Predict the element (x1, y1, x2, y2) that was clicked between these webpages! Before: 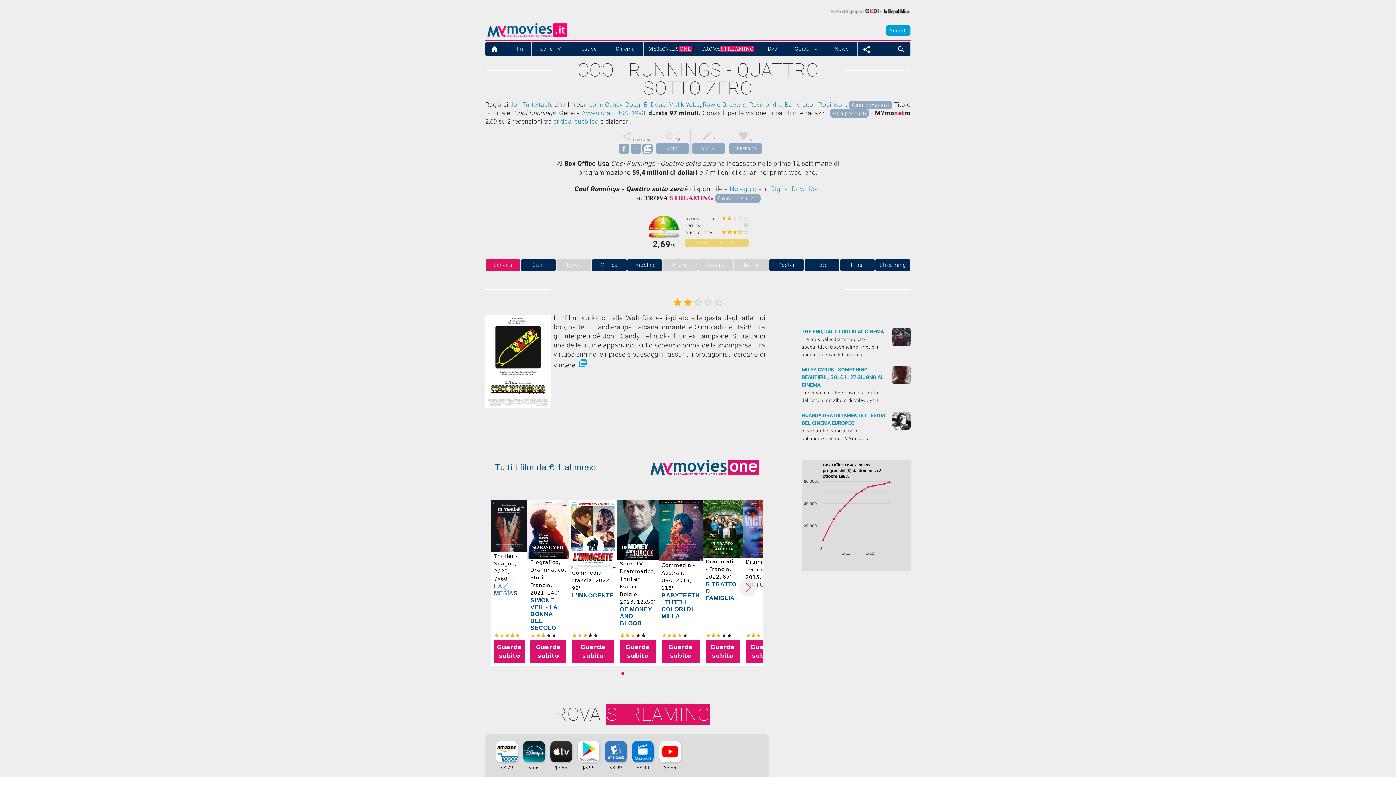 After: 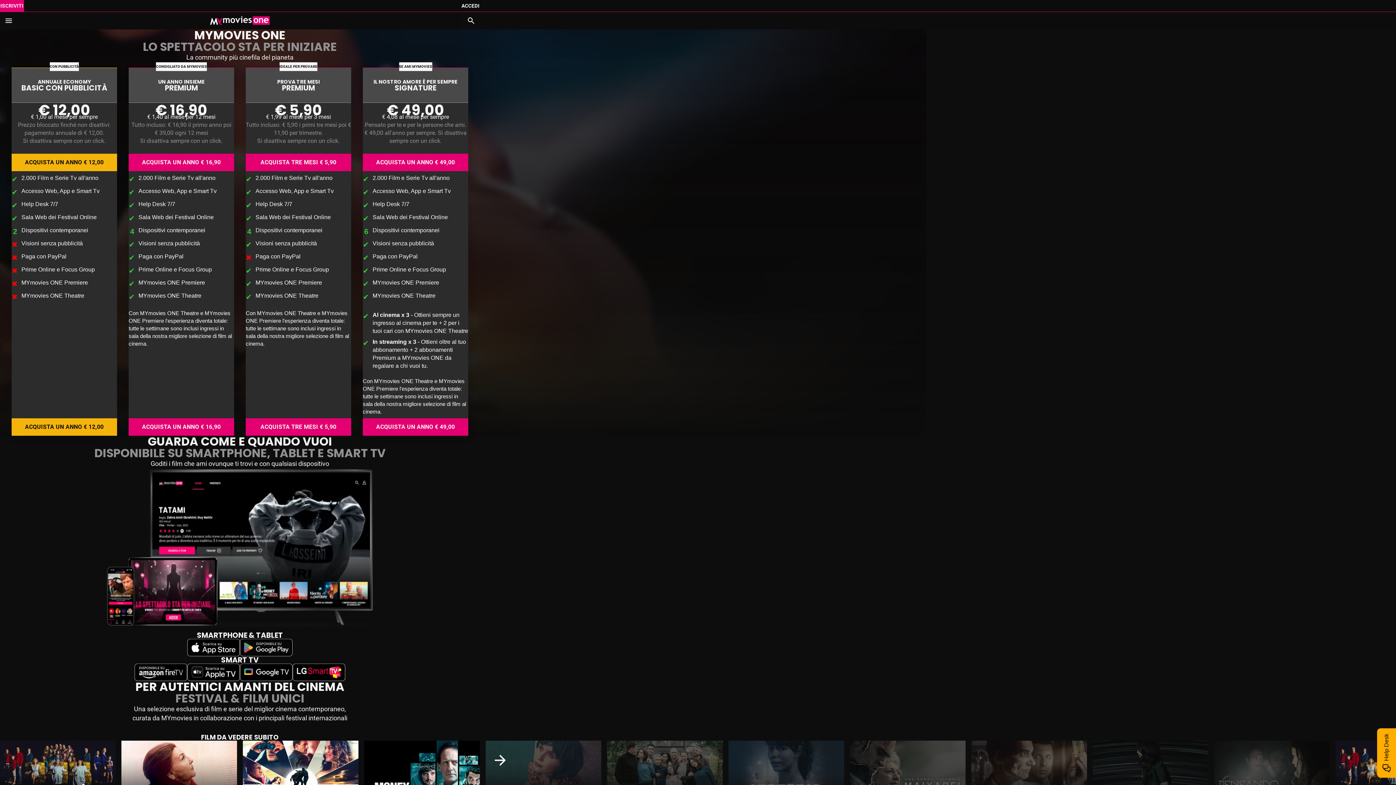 Action: label: Guarda subito bbox: (572, 640, 614, 663)